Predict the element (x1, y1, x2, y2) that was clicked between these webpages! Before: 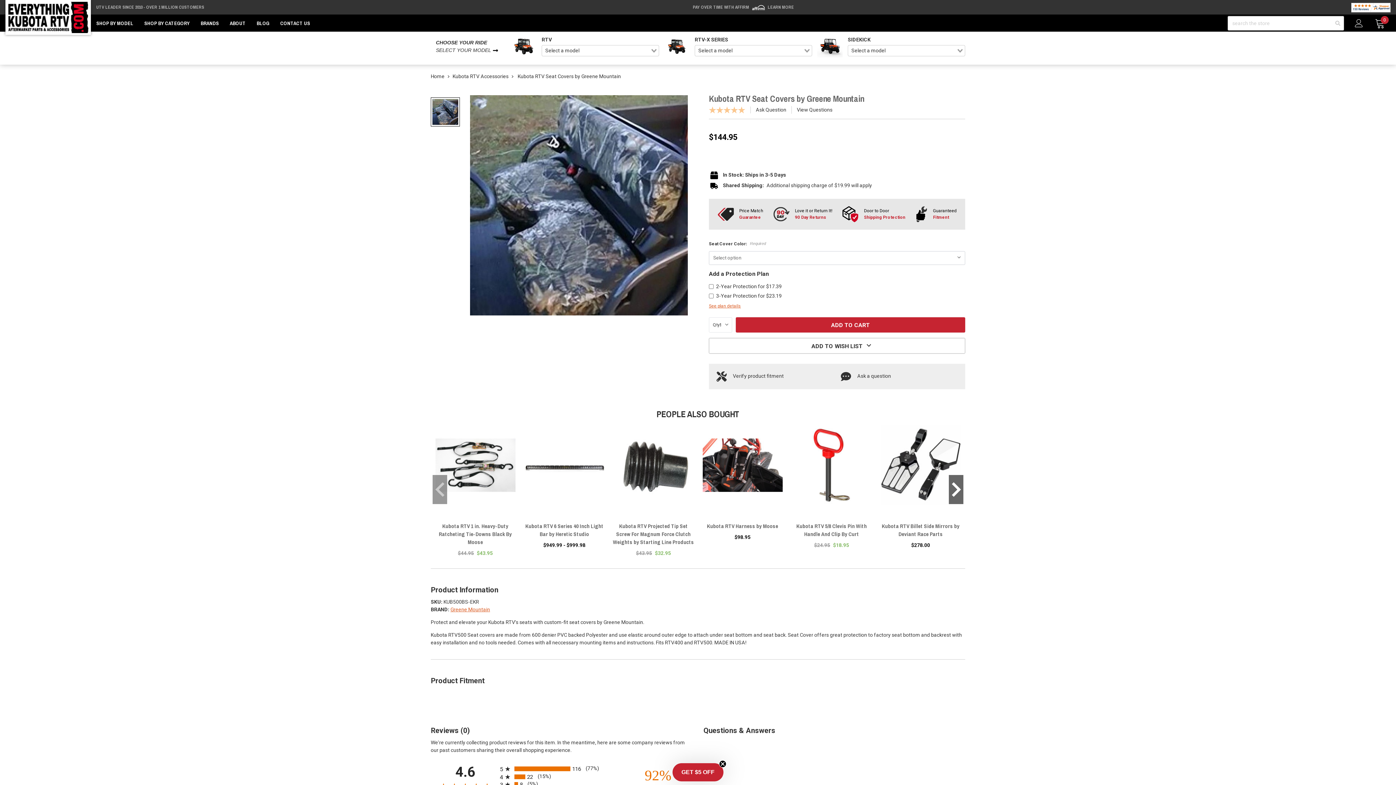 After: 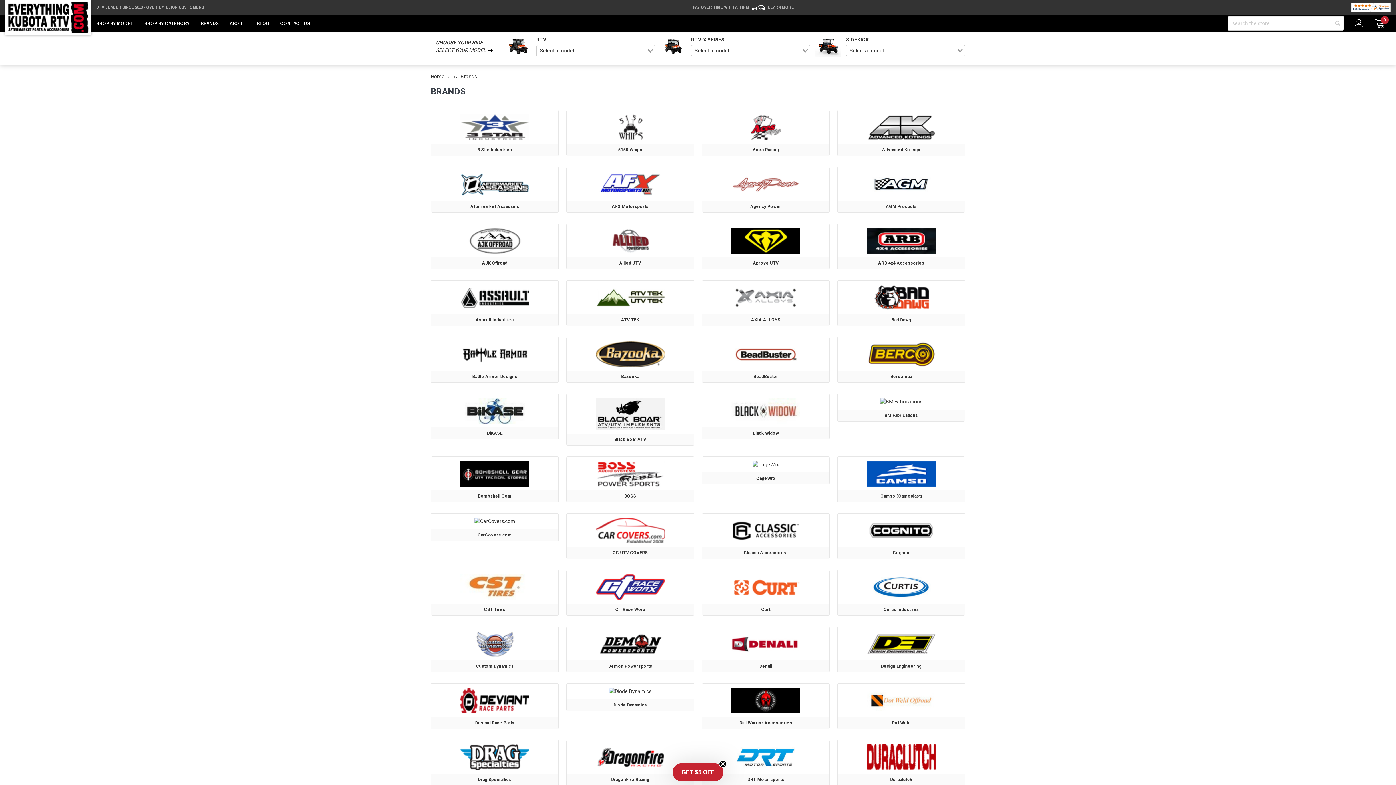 Action: label: BRANDS bbox: (200, 14, 218, 31)